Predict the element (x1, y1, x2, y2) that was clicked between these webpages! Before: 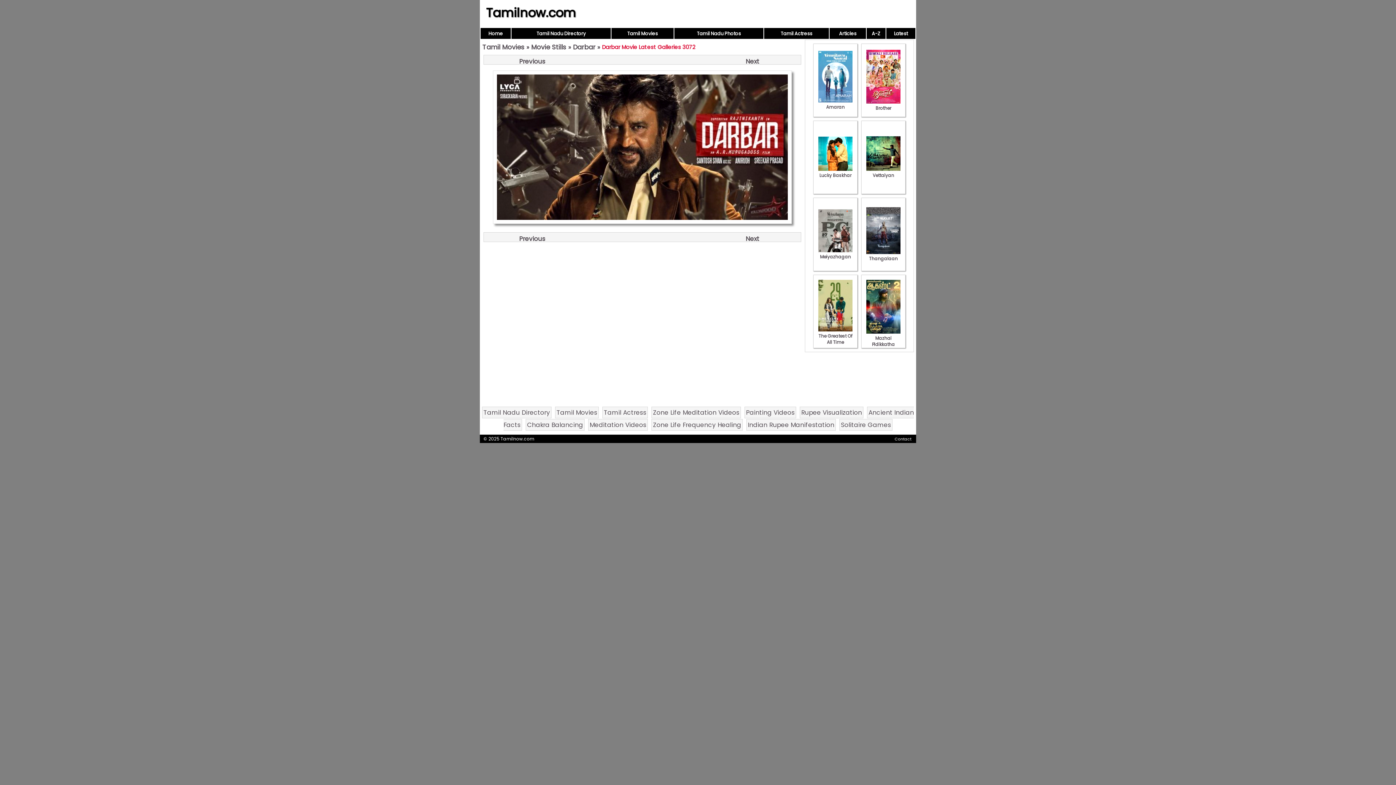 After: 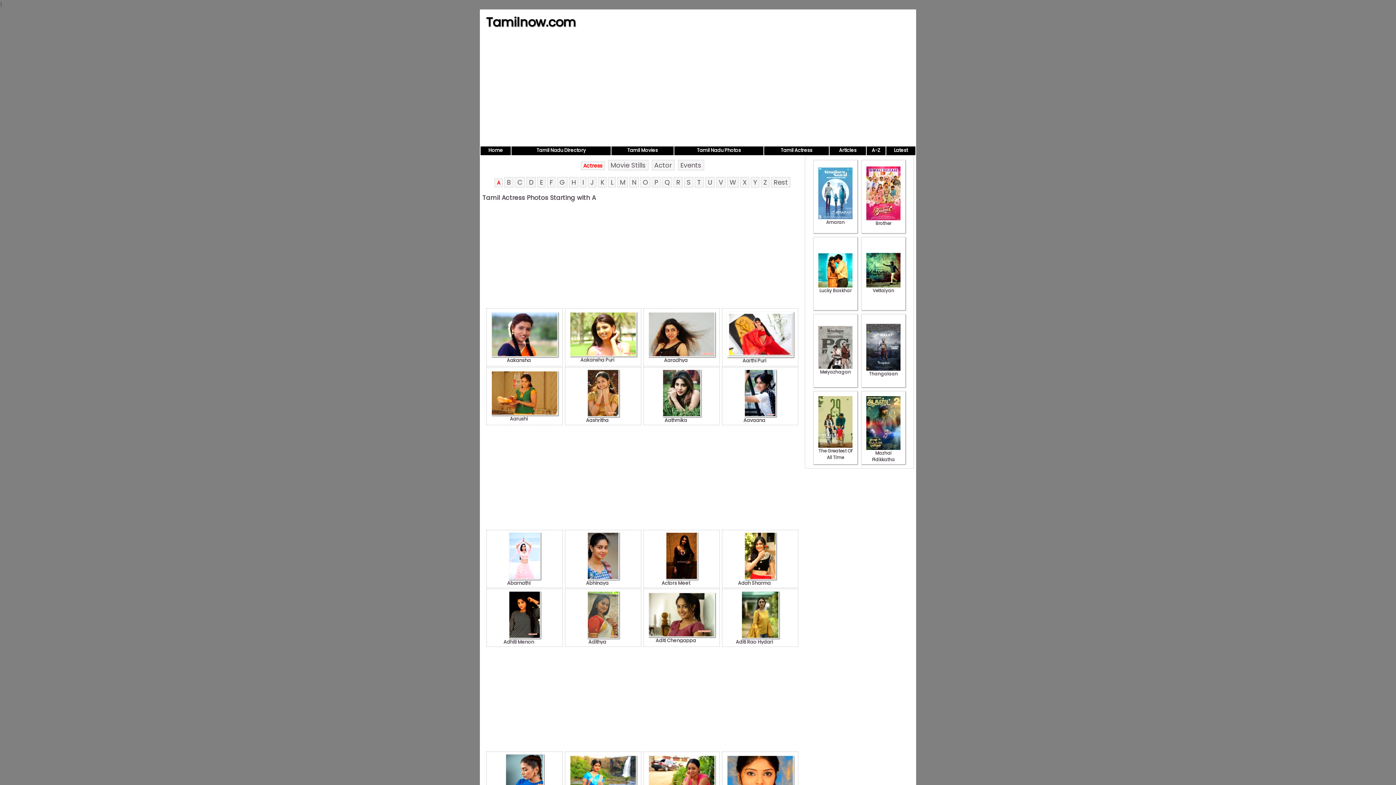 Action: label: A-Z bbox: (872, 30, 880, 37)